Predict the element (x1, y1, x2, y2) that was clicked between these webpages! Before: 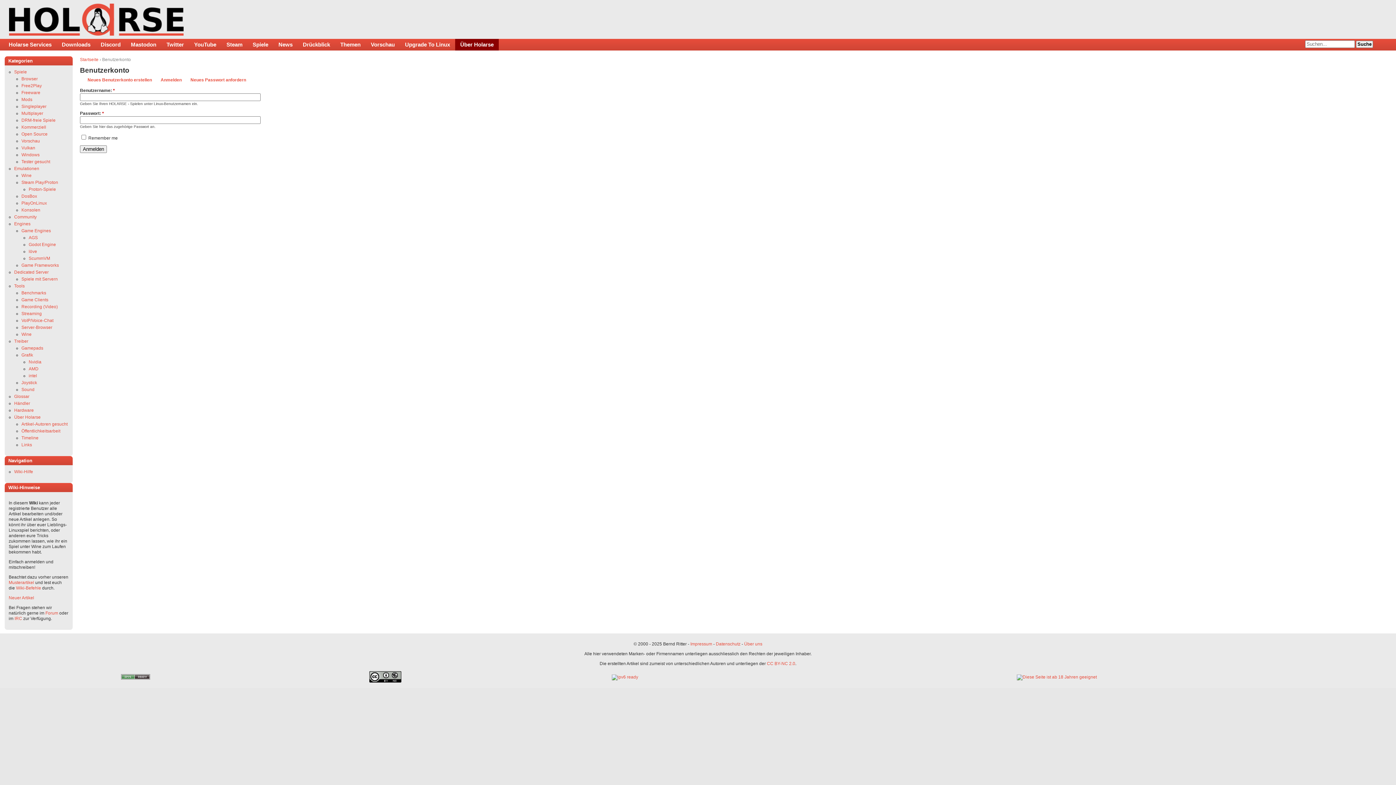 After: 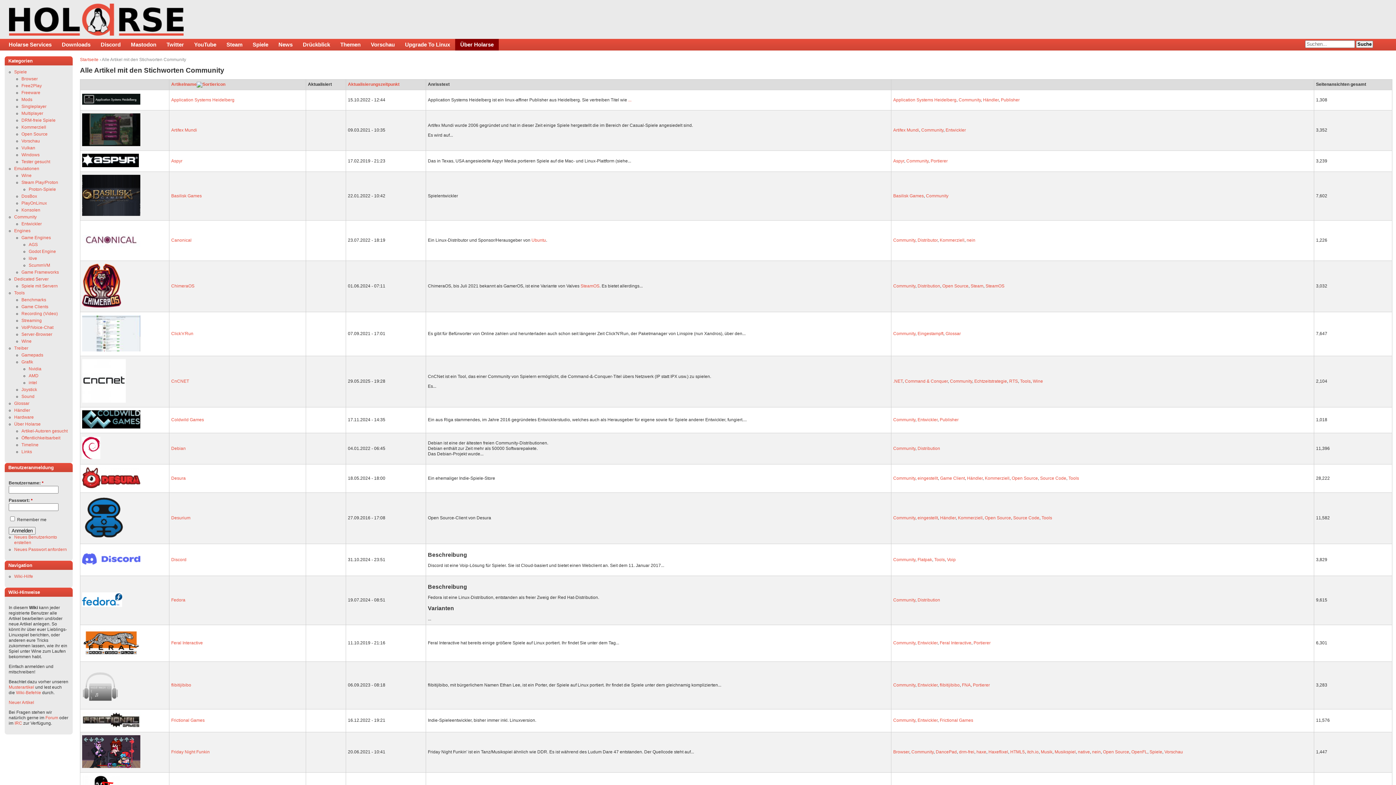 Action: bbox: (14, 214, 36, 219) label: Community